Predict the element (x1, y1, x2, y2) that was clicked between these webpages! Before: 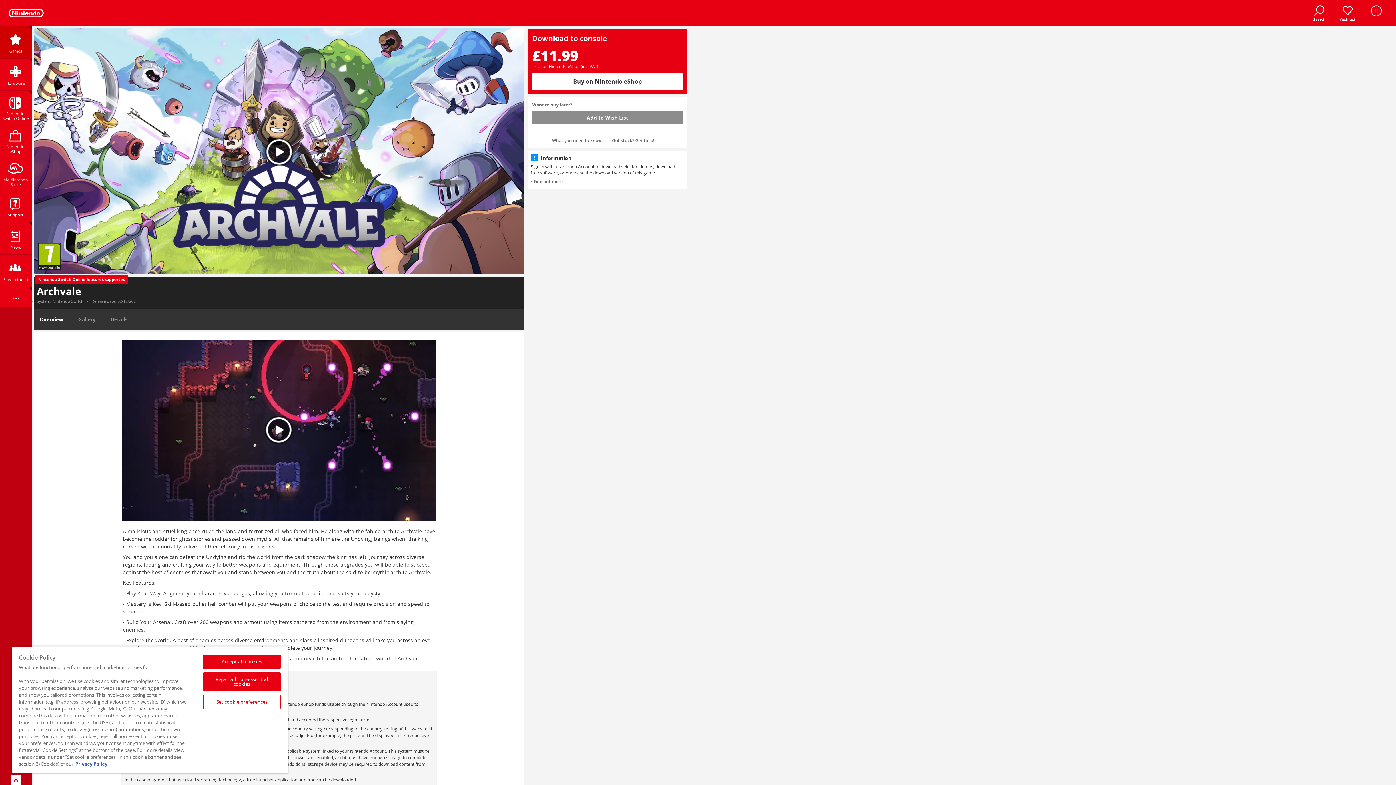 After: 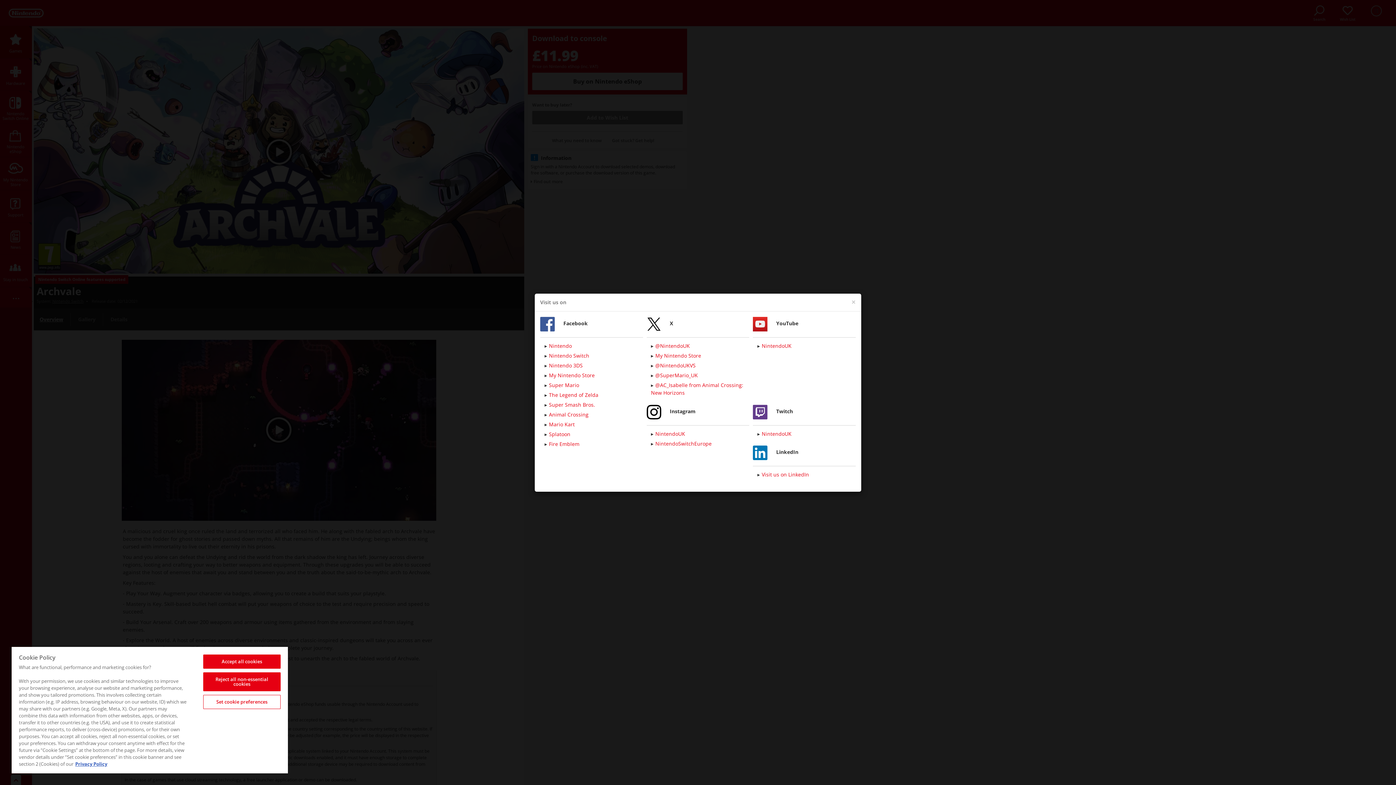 Action: label: Stay in touch bbox: (0, 254, 31, 286)